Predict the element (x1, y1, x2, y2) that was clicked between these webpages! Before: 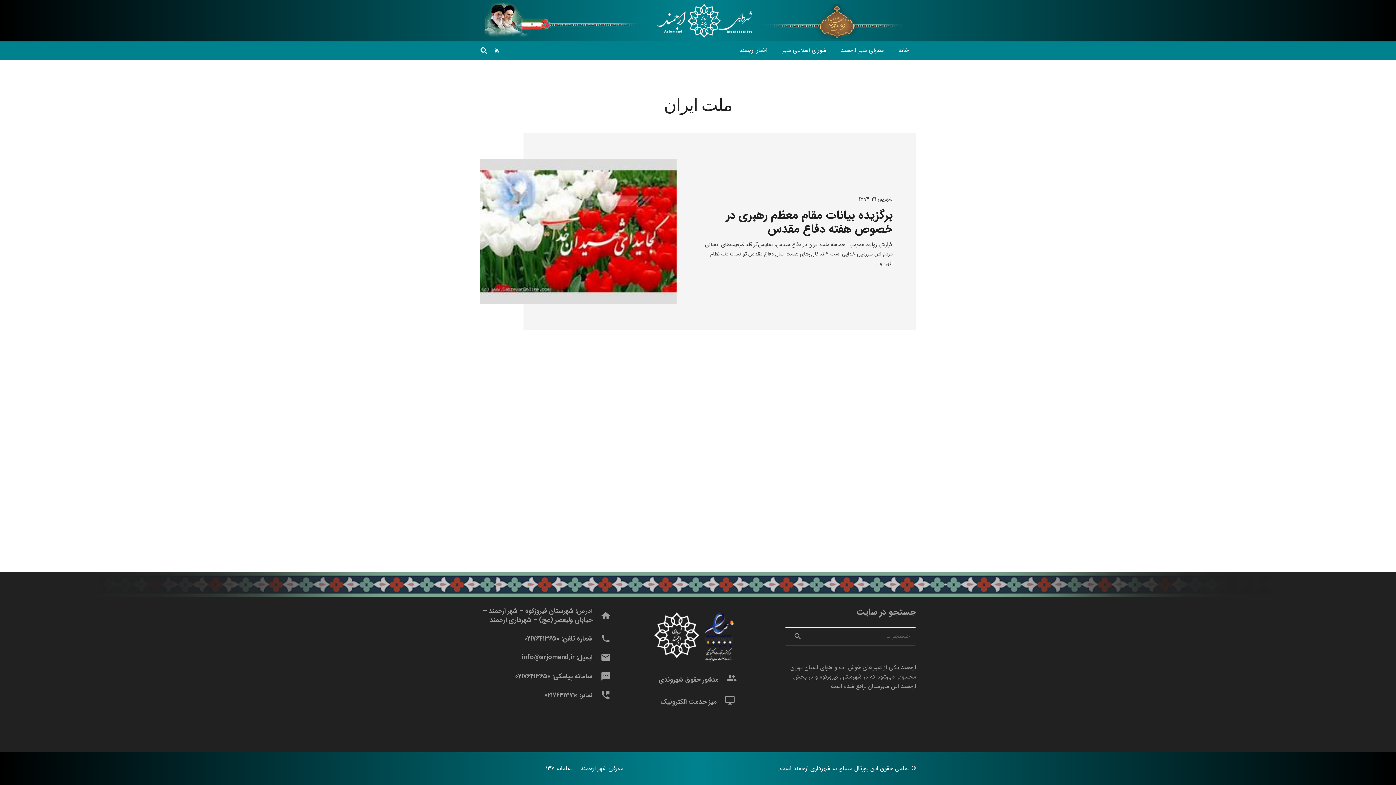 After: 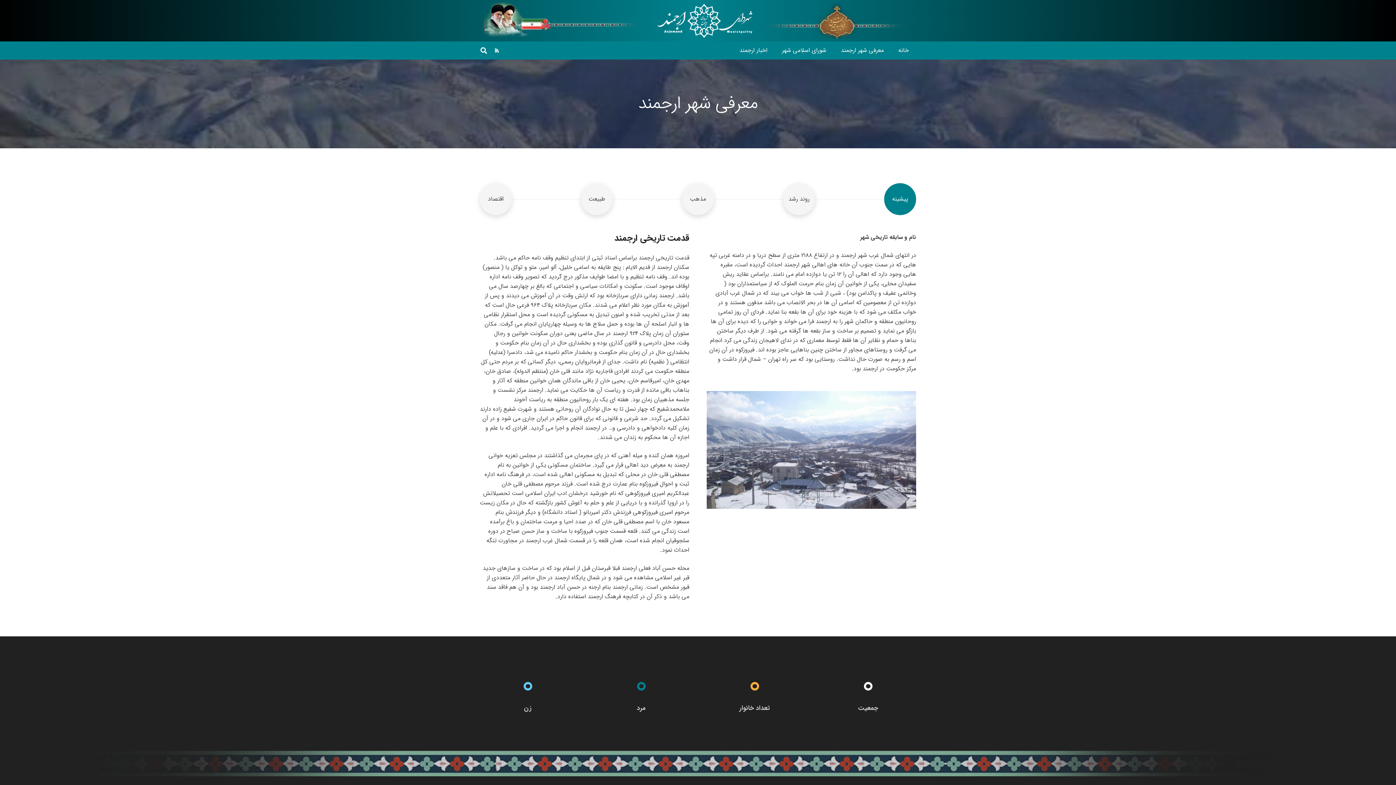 Action: bbox: (833, 41, 891, 59) label: معرفی شهر ارجمند